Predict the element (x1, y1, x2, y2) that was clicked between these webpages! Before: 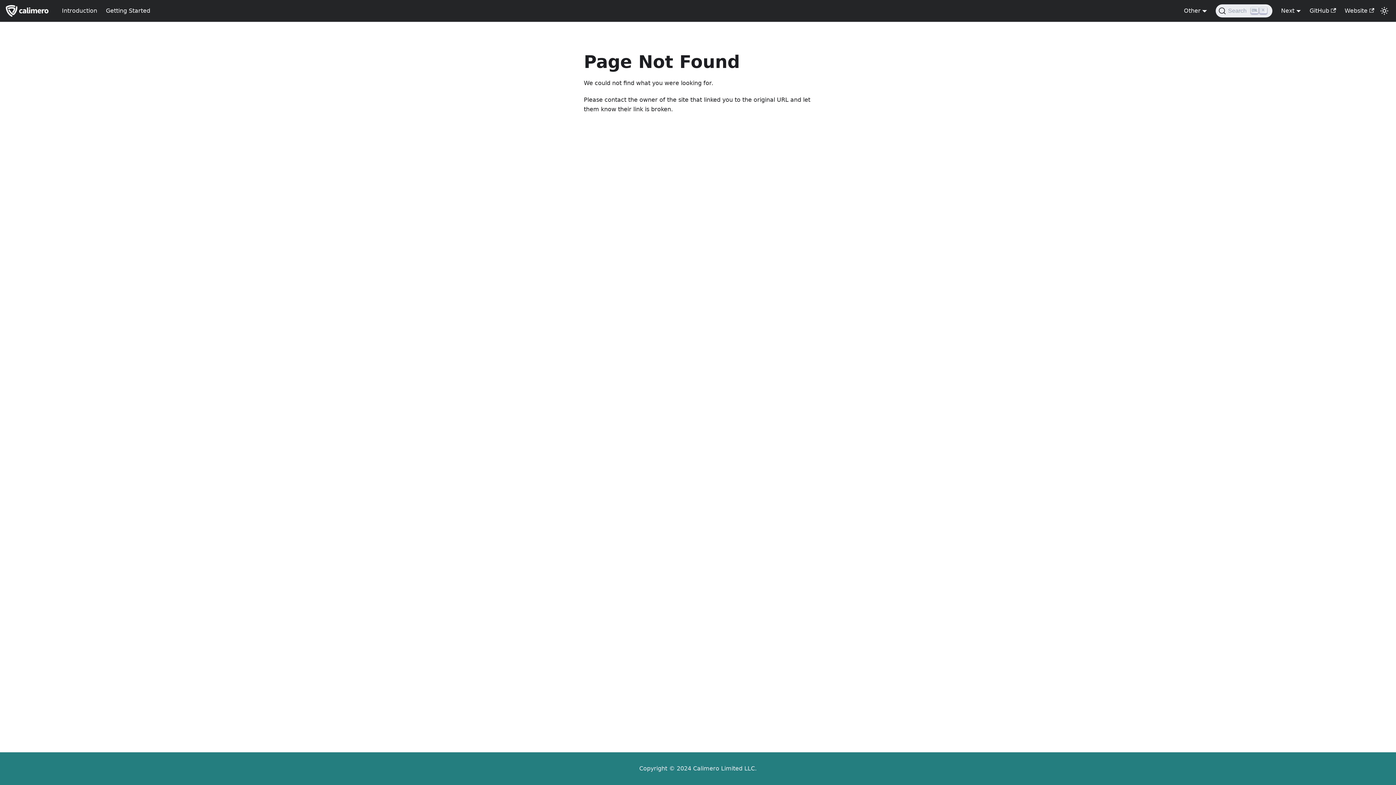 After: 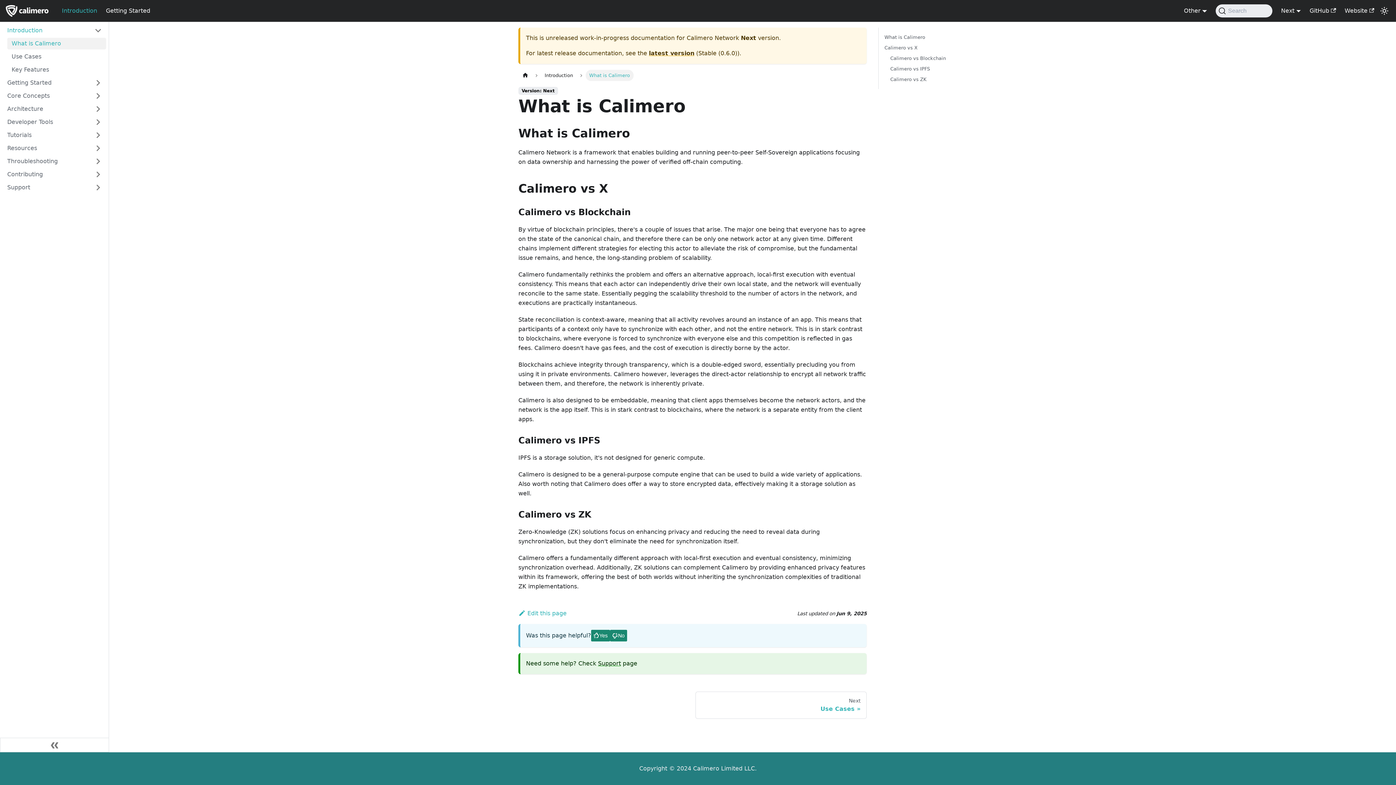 Action: bbox: (57, 4, 101, 17) label: Introduction